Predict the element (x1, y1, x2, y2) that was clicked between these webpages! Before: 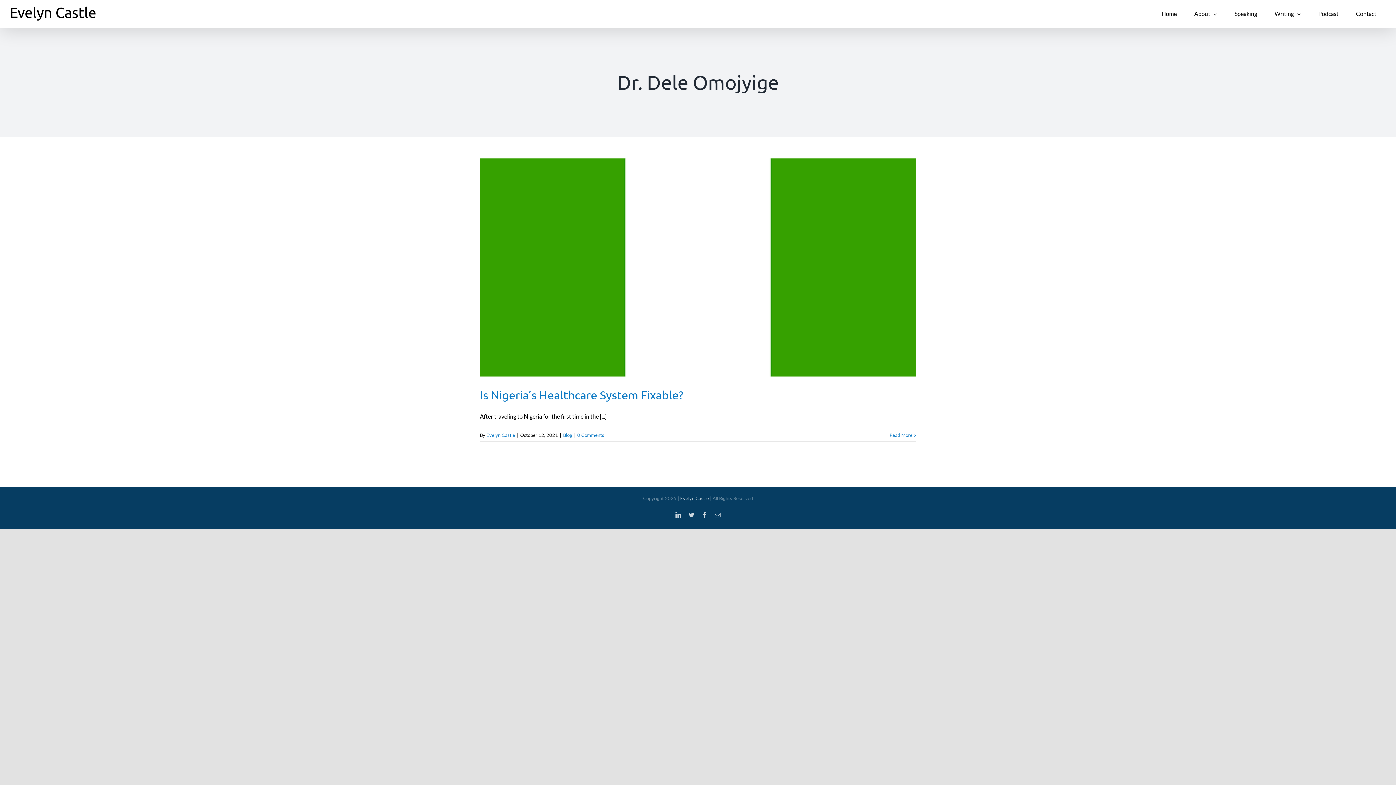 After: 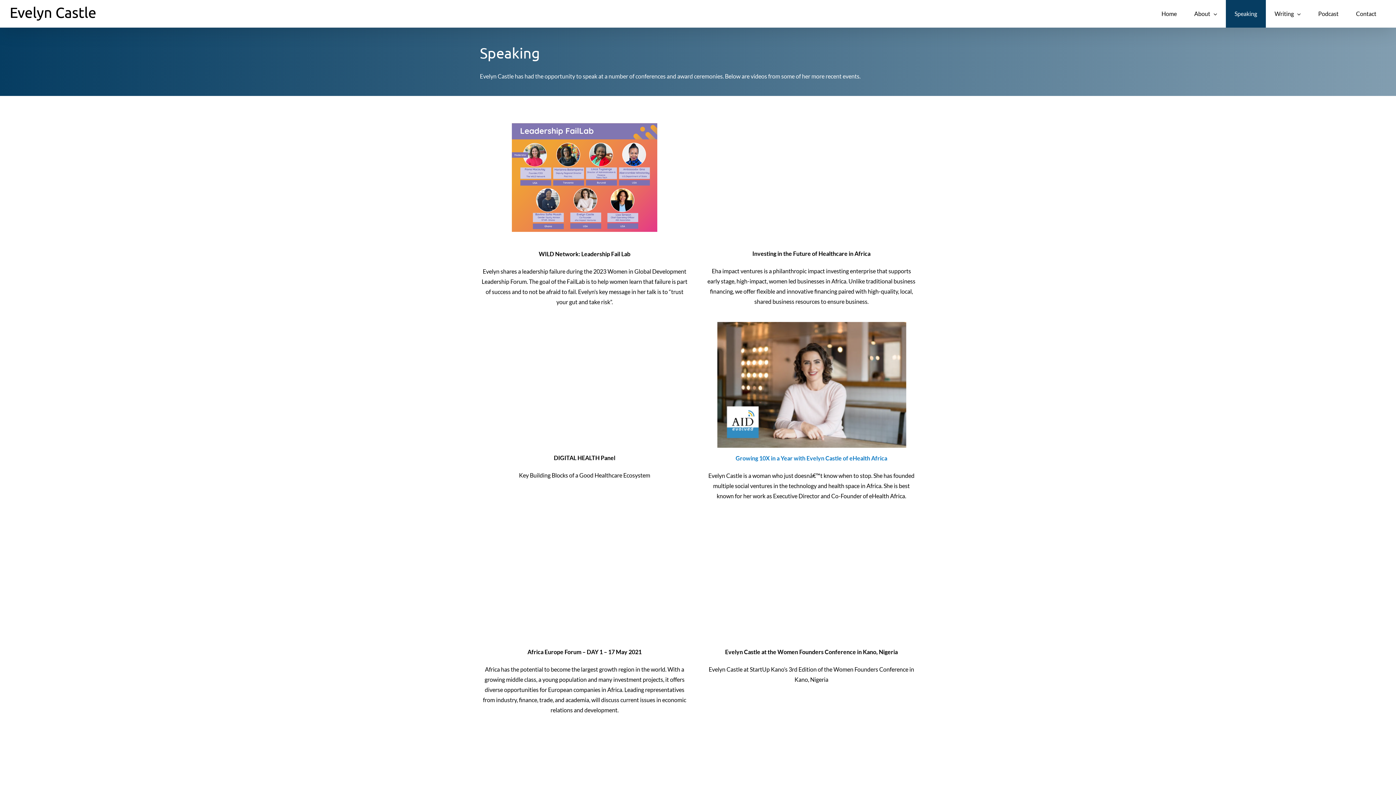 Action: bbox: (1226, 0, 1266, 27) label: Speaking